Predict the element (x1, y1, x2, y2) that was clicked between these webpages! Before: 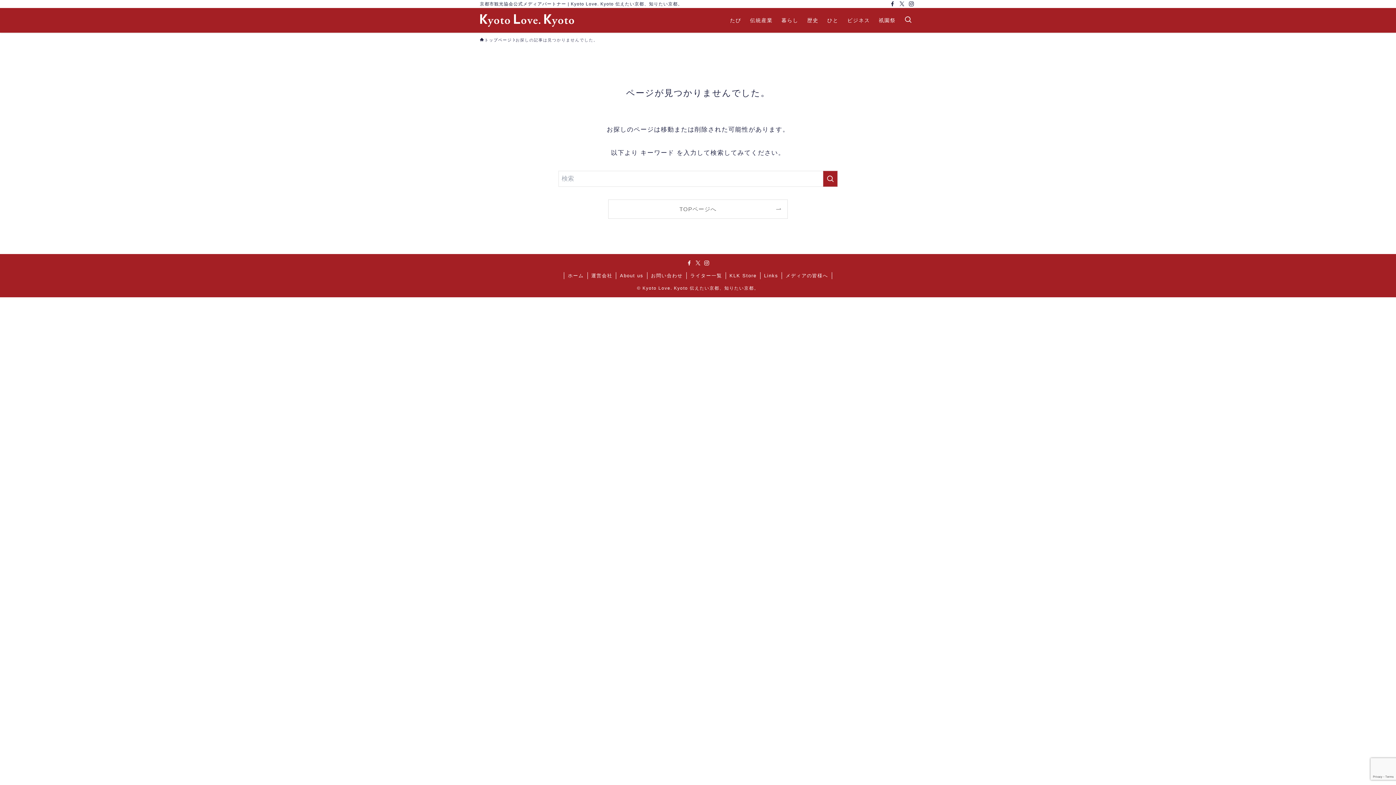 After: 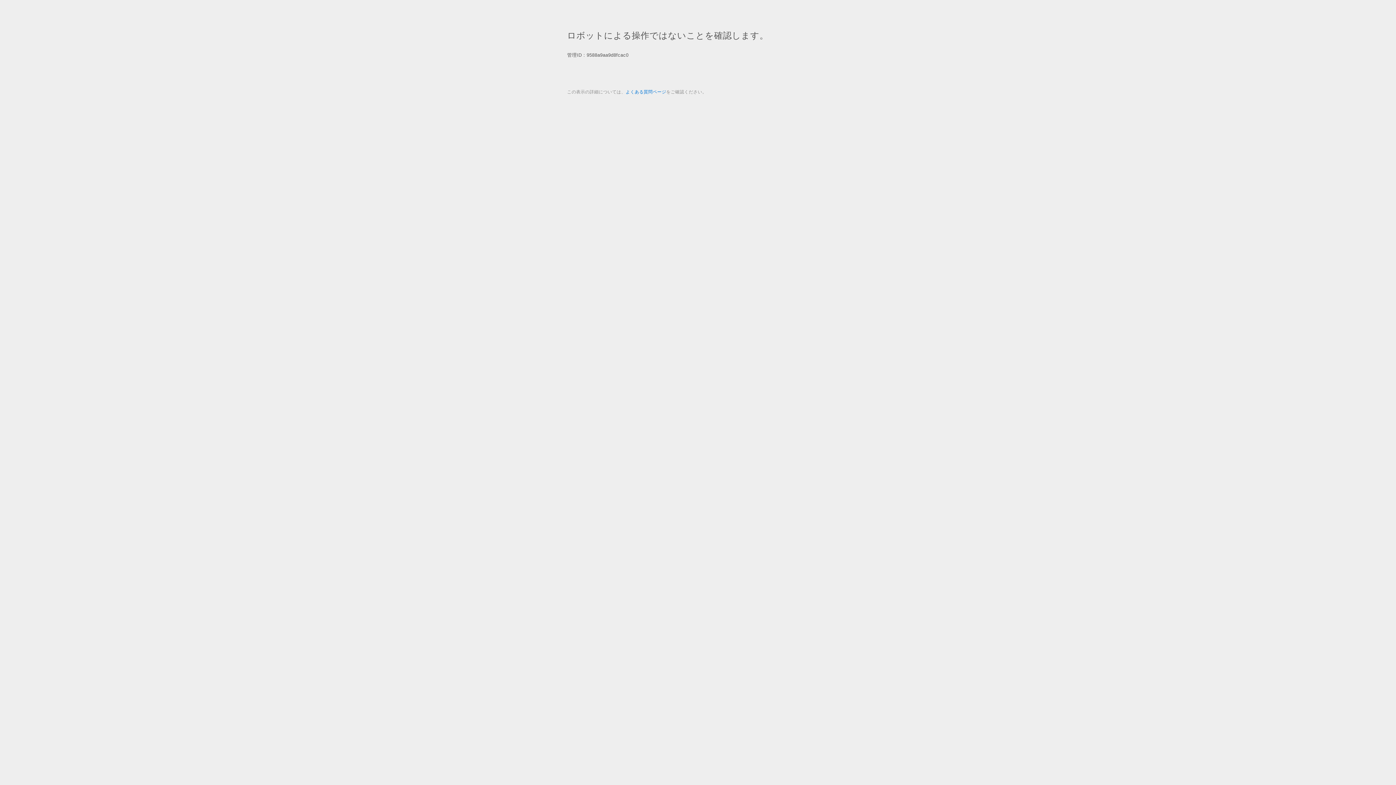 Action: bbox: (726, 272, 760, 279) label: KLK Store